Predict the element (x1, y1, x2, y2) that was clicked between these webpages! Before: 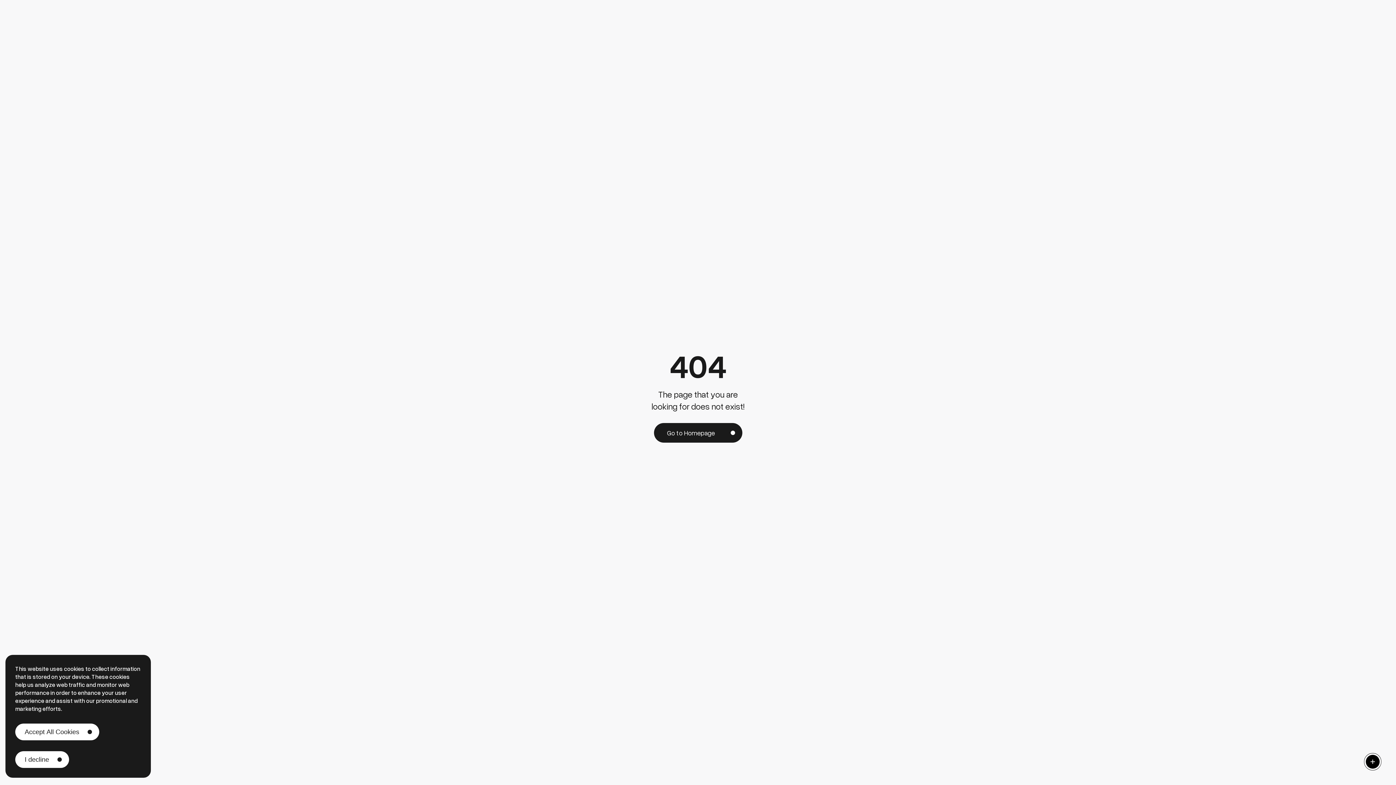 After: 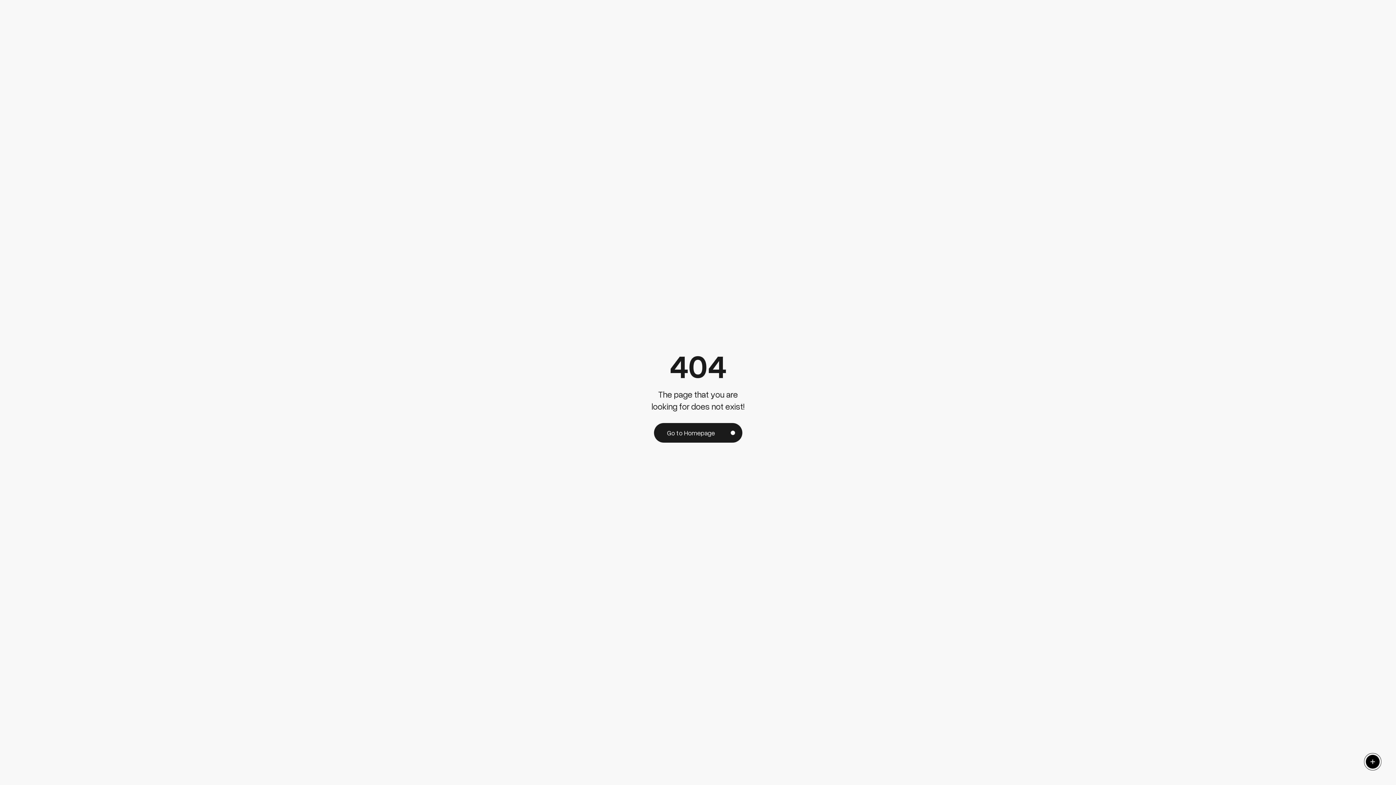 Action: bbox: (15, 724, 99, 740) label: Accept cookies